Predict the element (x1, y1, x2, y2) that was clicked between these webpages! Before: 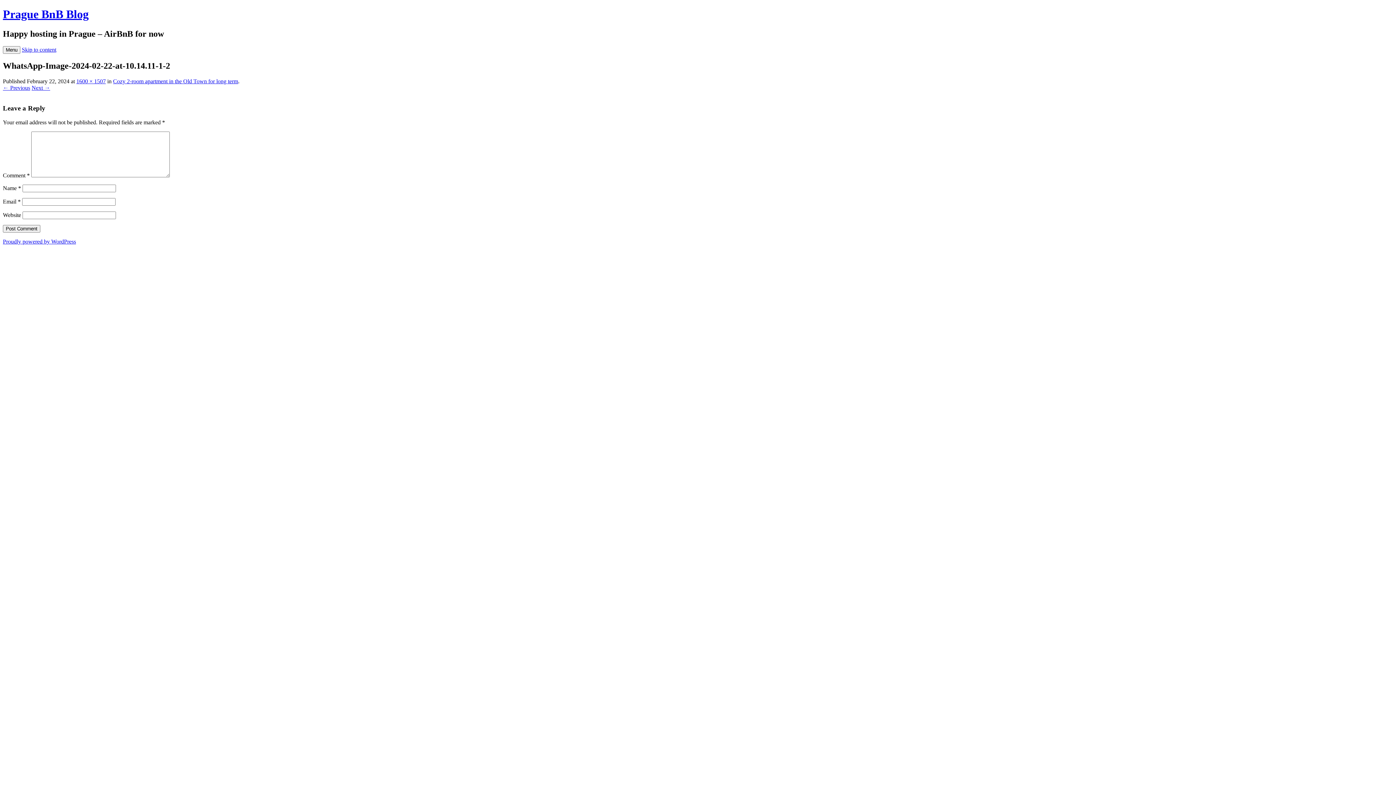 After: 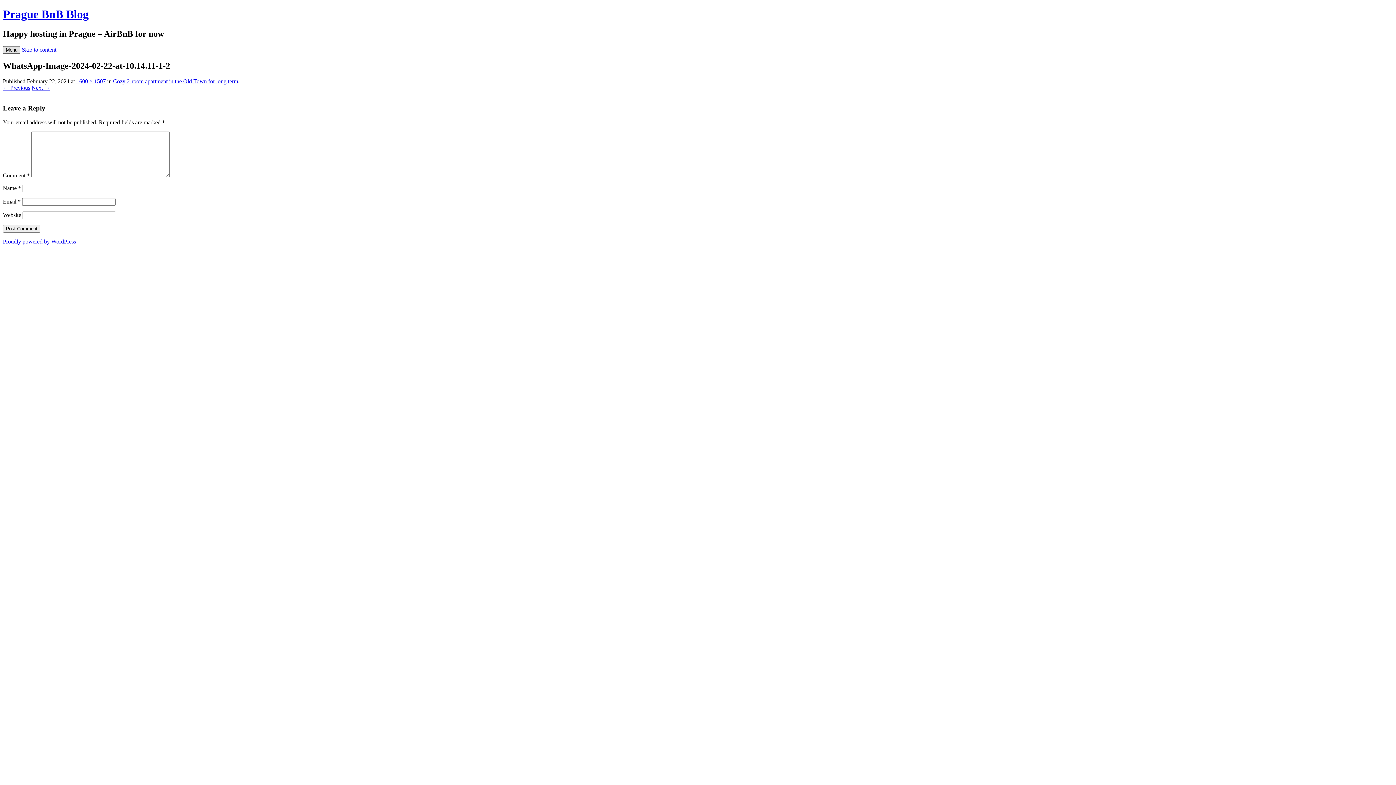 Action: bbox: (2, 46, 20, 53) label: Menu